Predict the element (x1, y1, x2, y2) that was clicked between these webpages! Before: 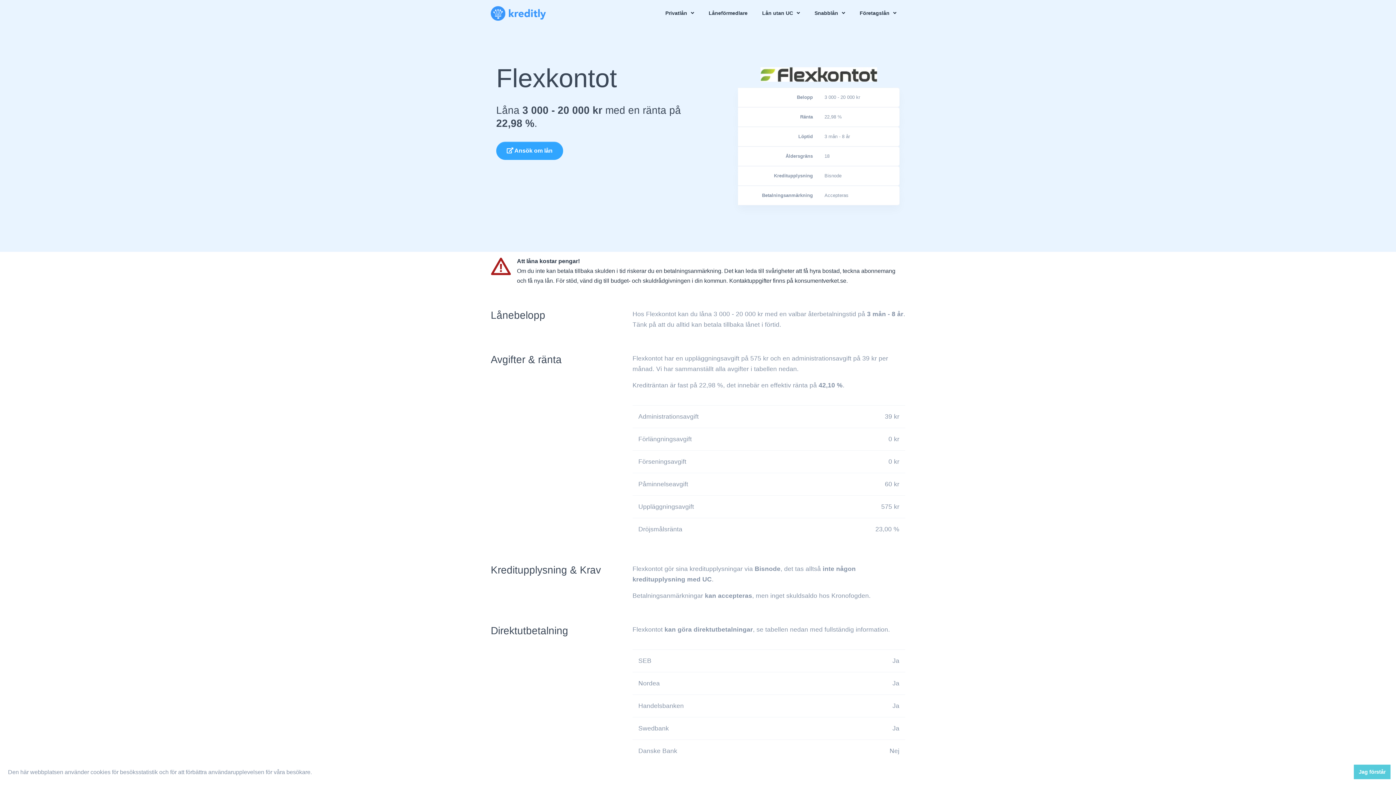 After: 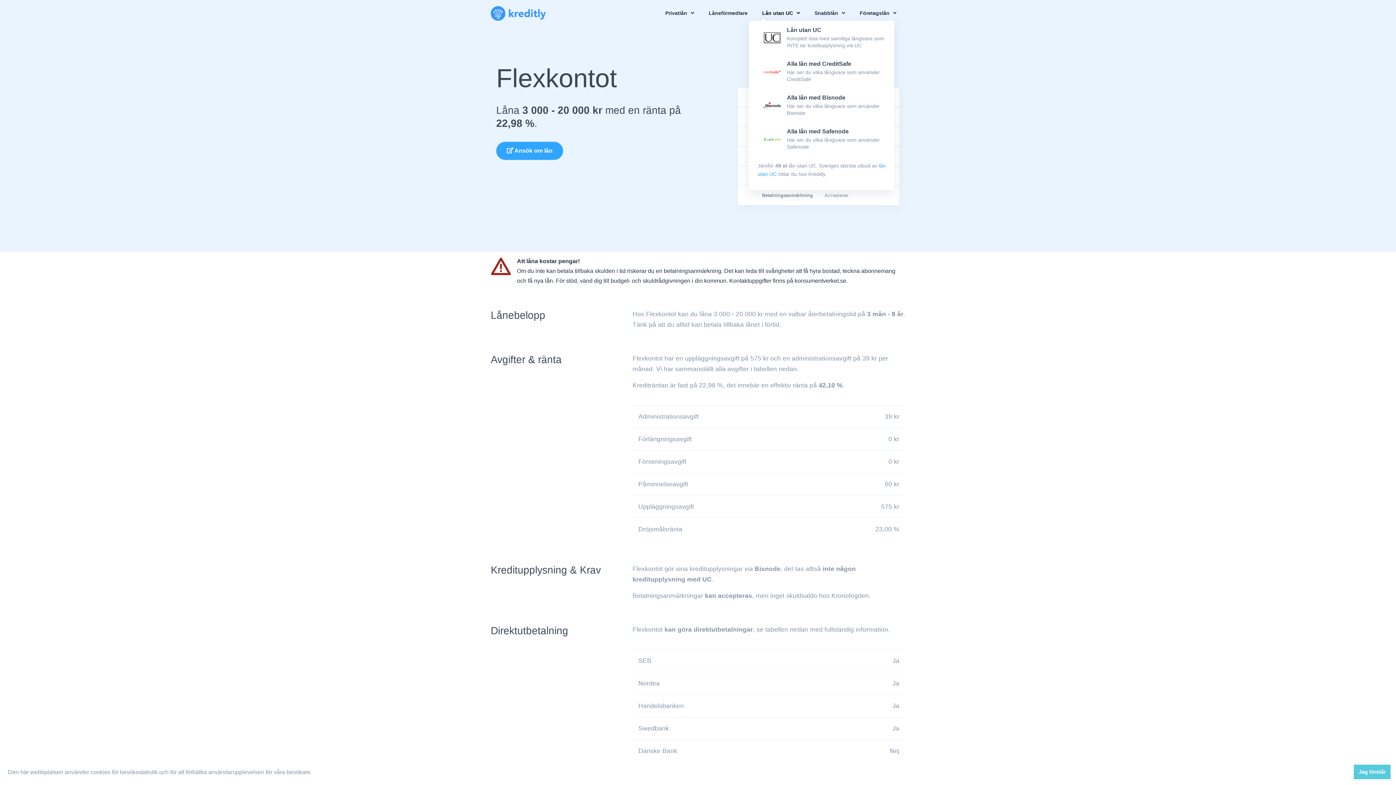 Action: label: Lån utan UC bbox: (756, 4, 806, 21)